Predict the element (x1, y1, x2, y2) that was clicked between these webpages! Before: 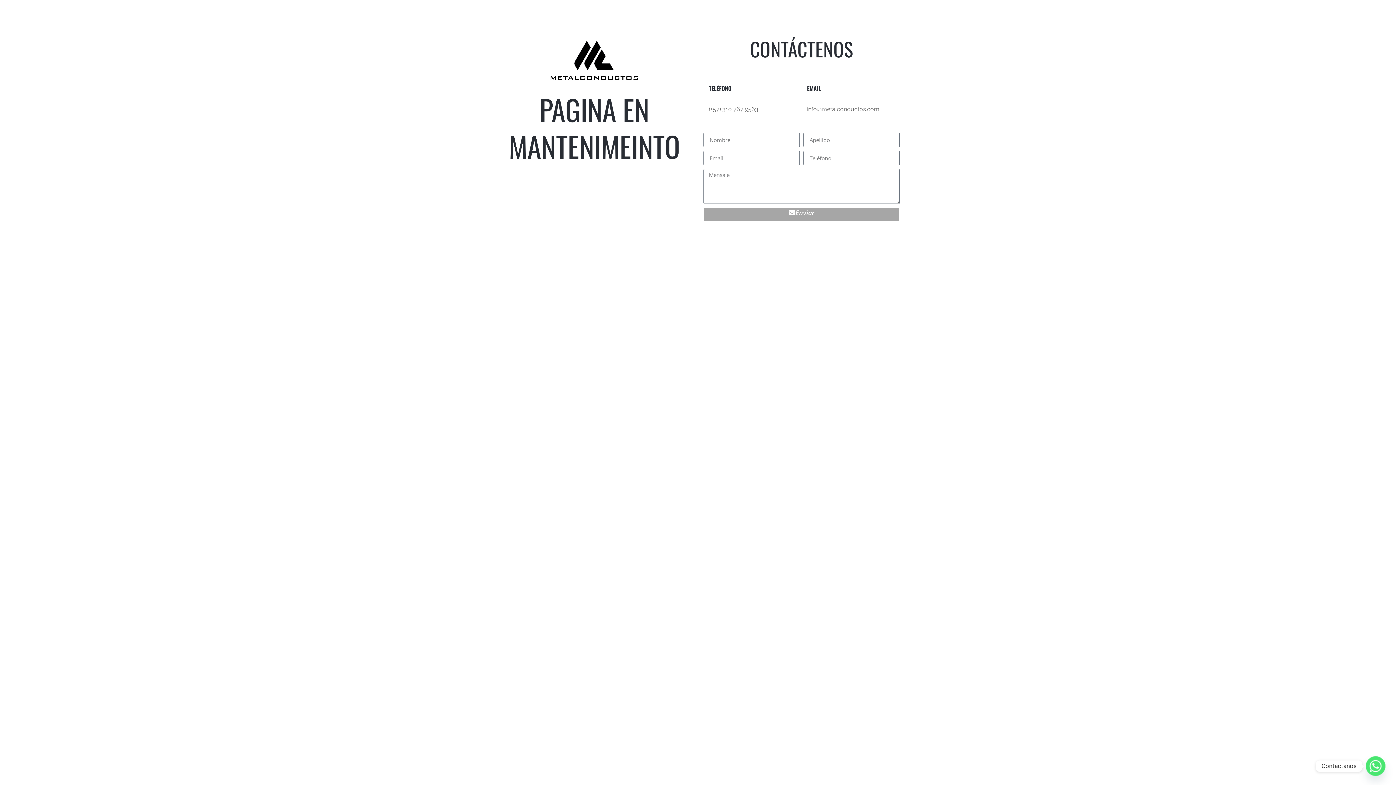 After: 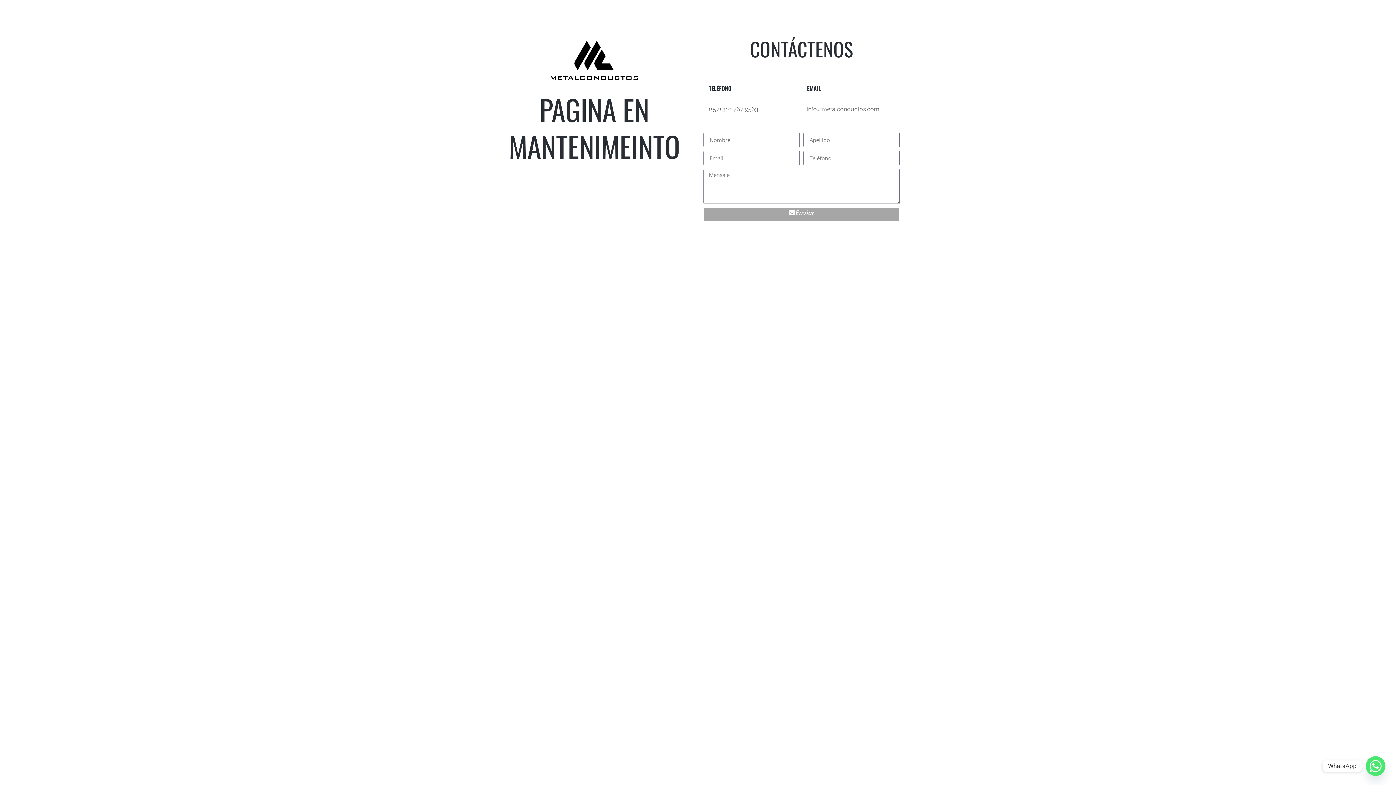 Action: label: Whatsapp bbox: (1366, 756, 1385, 776)